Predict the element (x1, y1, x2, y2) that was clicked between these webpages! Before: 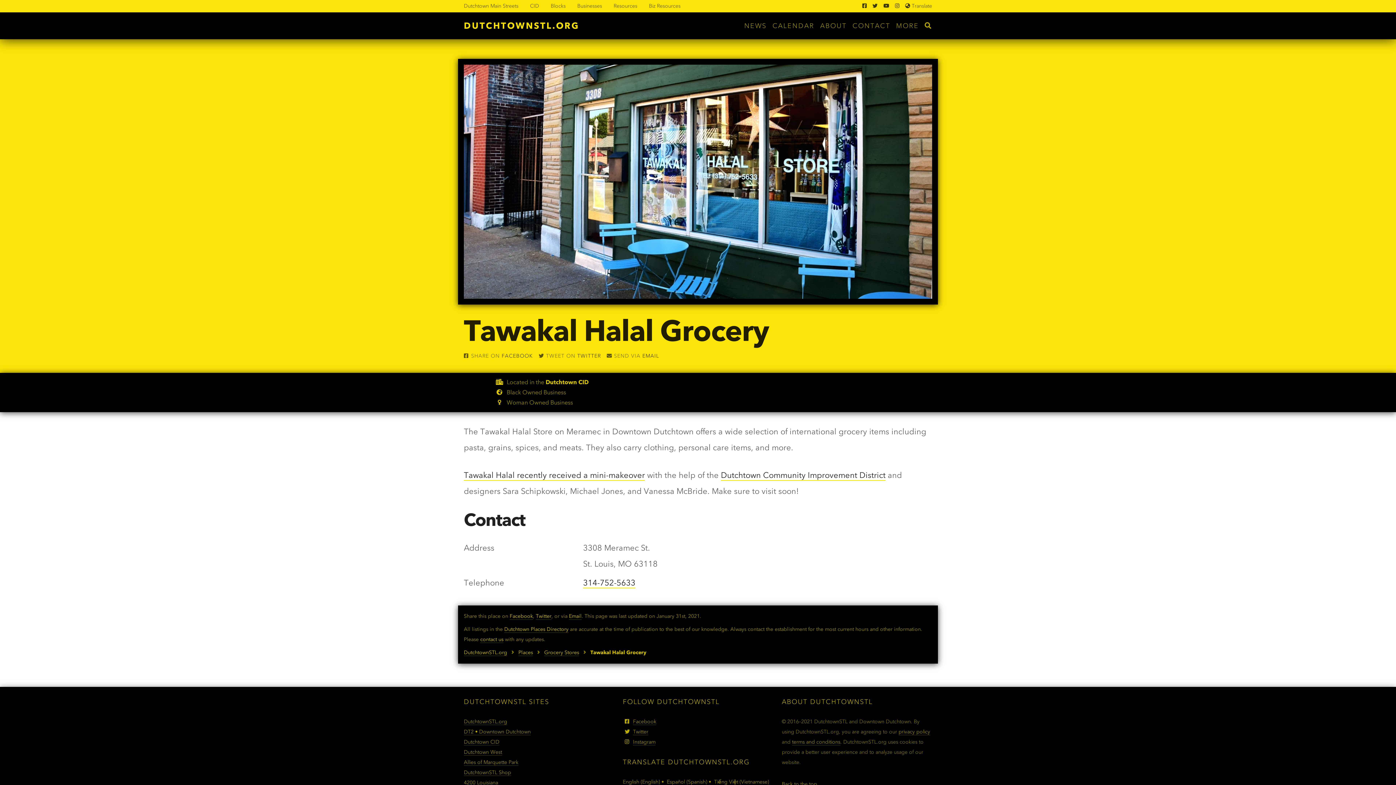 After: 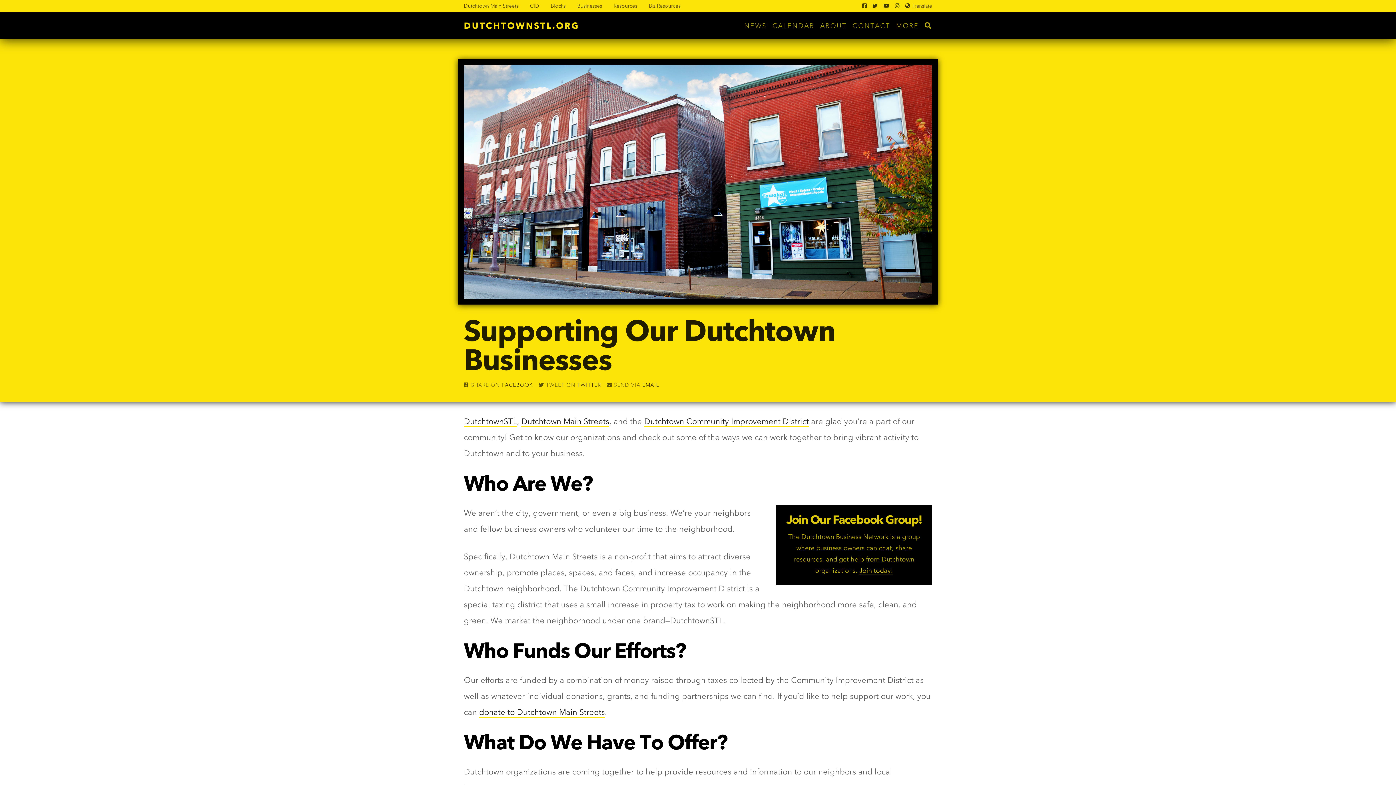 Action: bbox: (643, 0, 686, 12) label: Biz Resources